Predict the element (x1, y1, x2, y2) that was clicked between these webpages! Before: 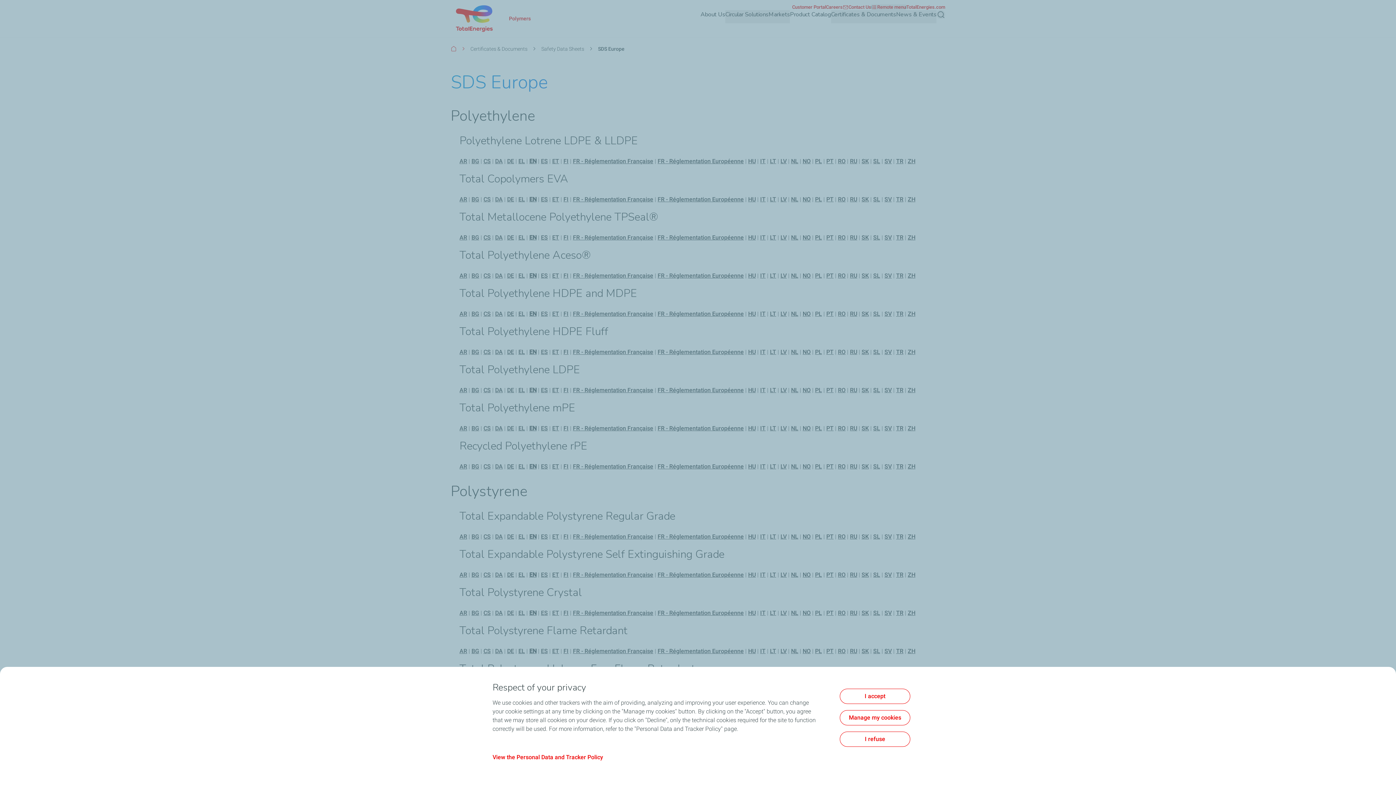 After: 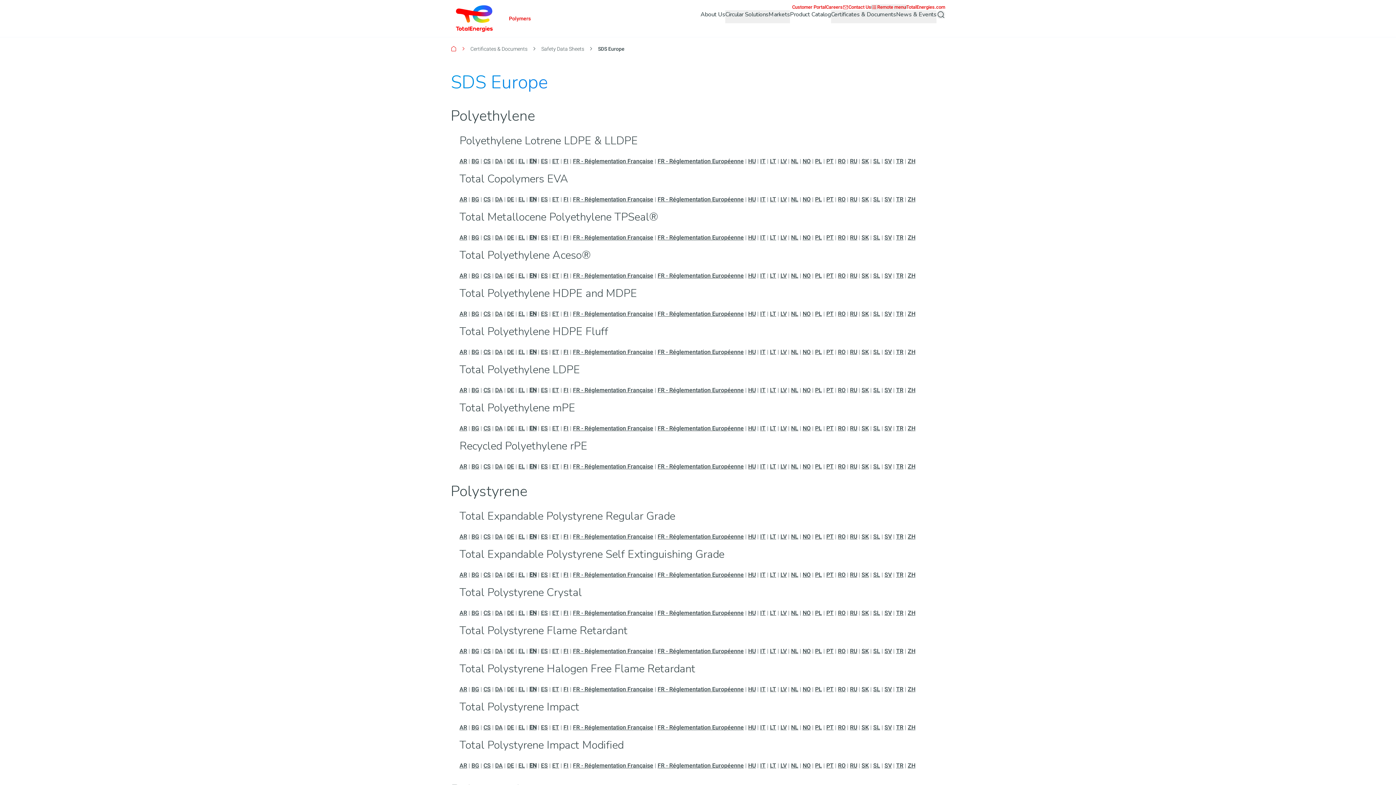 Action: label: I accept bbox: (840, 689, 910, 704)